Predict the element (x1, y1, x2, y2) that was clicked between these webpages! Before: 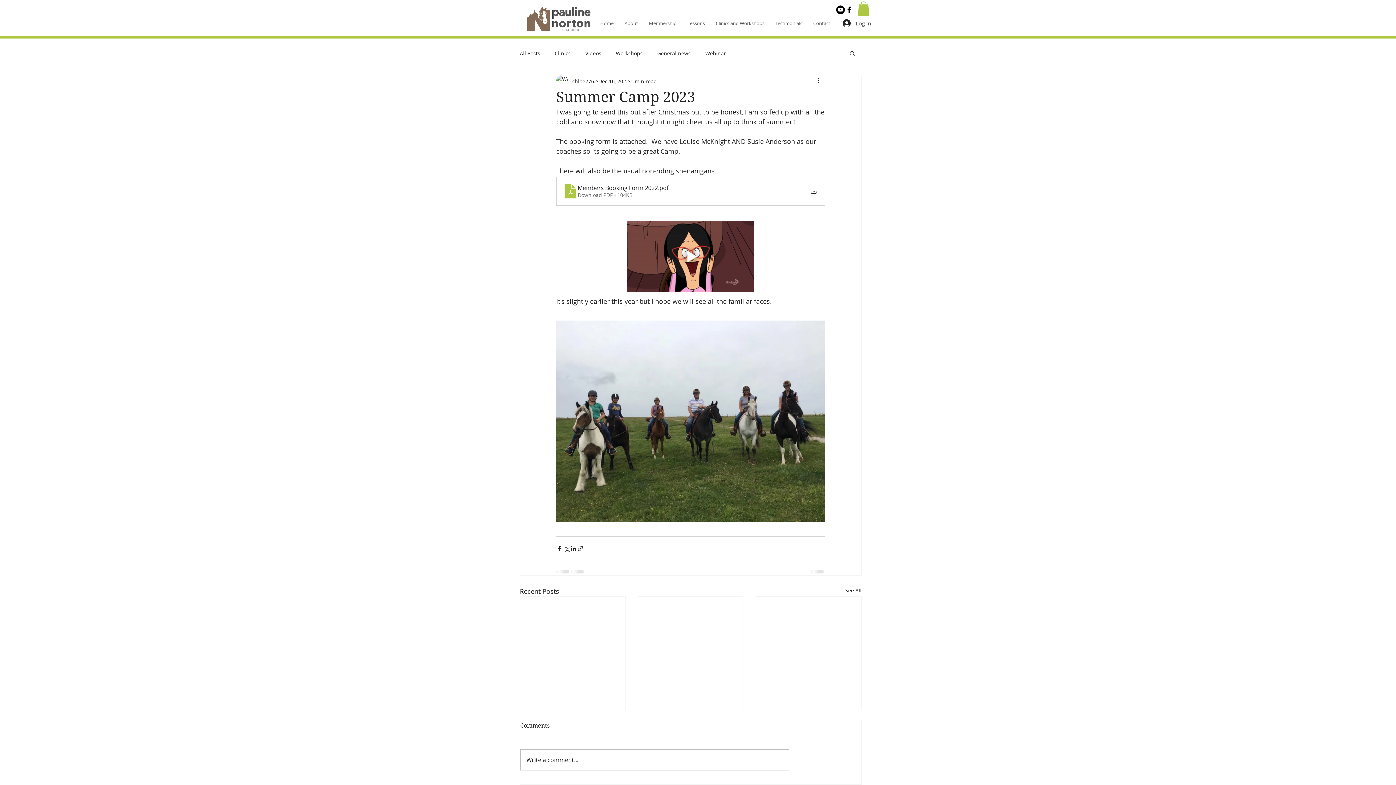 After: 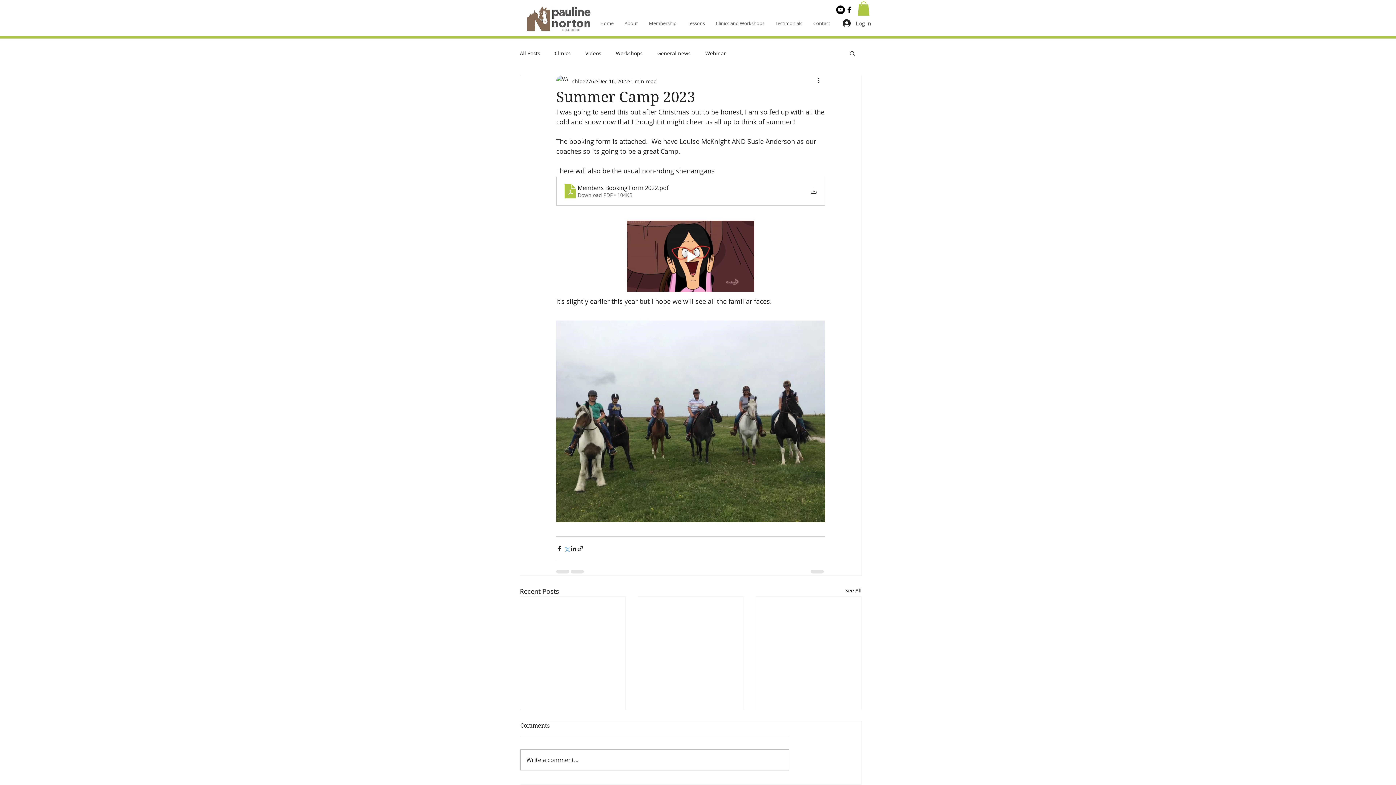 Action: label: Share via X (Twitter) bbox: (563, 545, 570, 552)